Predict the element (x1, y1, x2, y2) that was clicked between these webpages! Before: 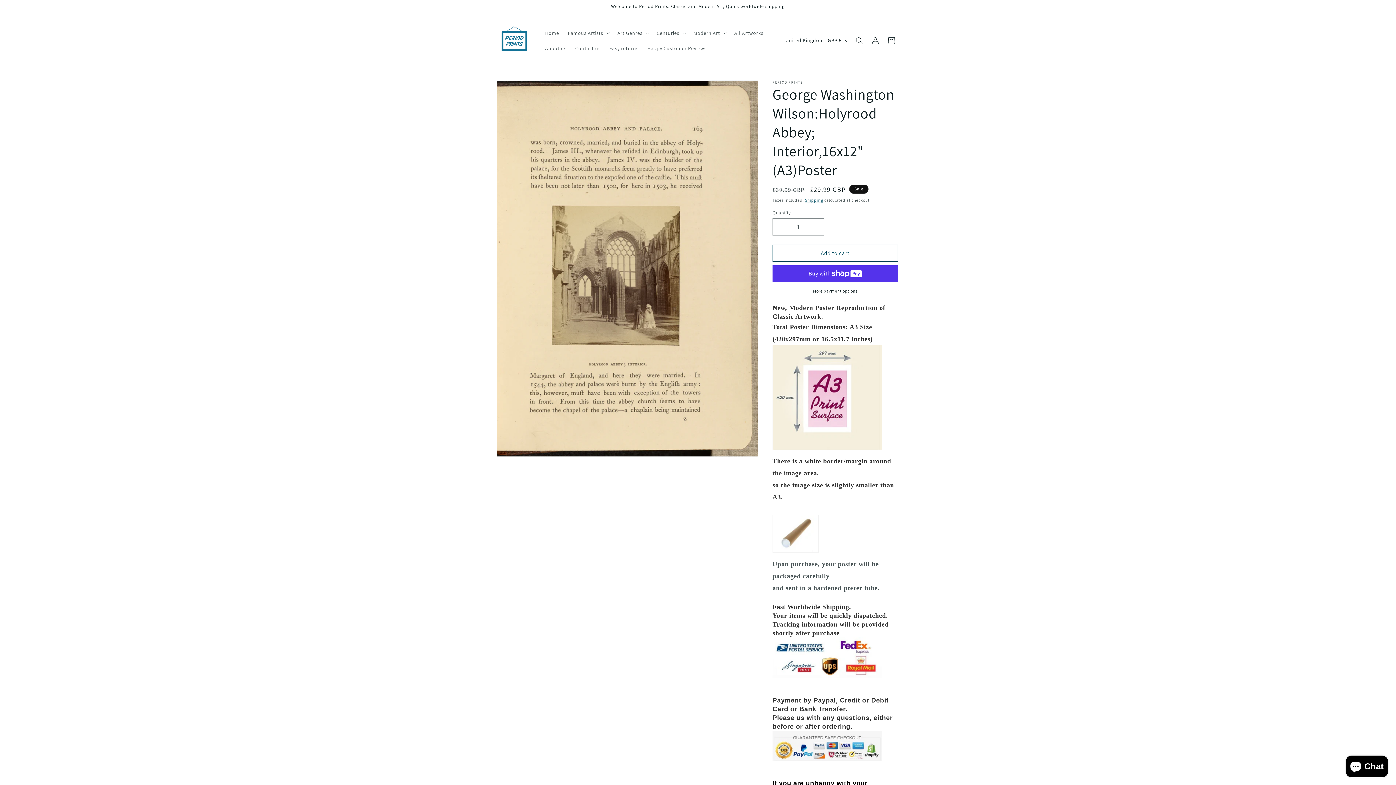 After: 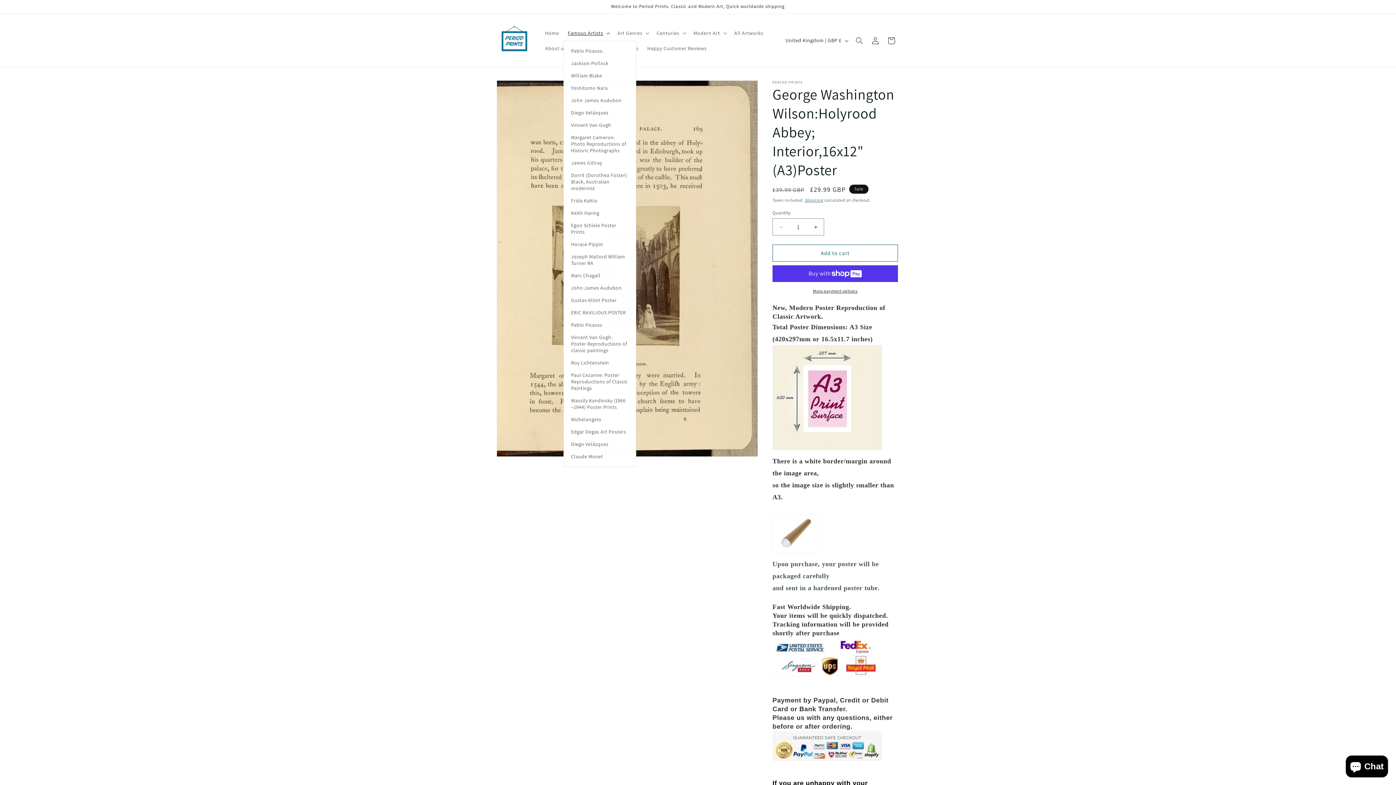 Action: label: Famous Artists bbox: (563, 25, 613, 40)